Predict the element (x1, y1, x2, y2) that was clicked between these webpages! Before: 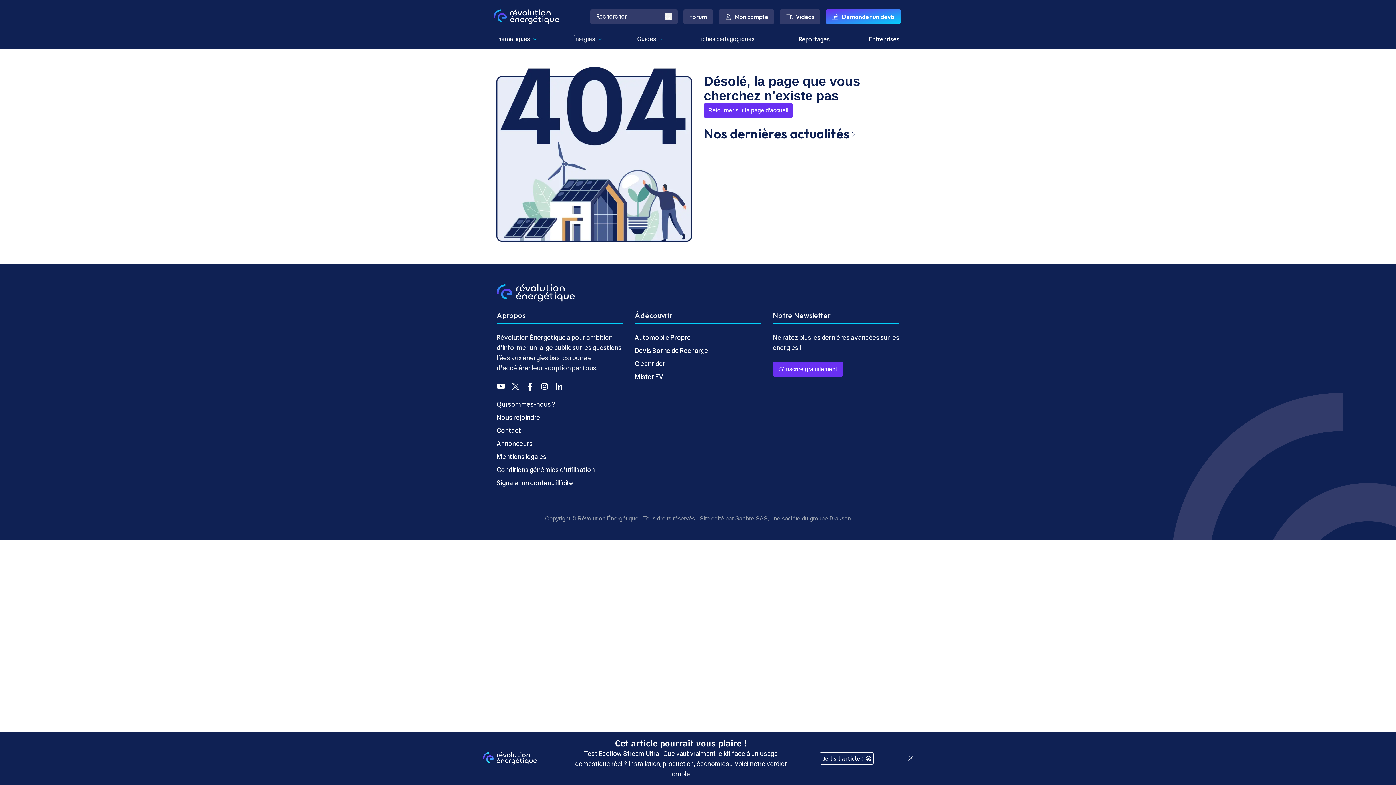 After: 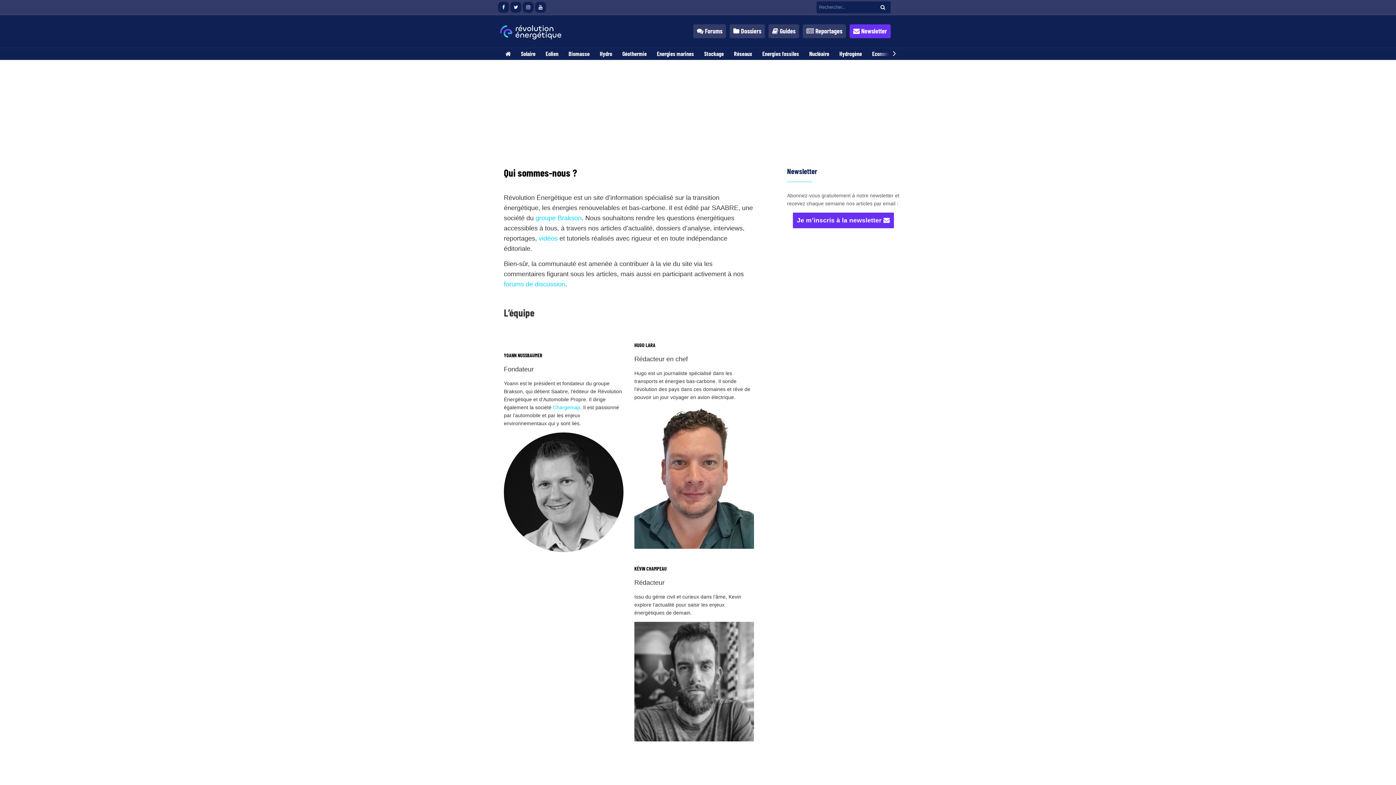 Action: bbox: (496, 400, 555, 408) label: Qui sommes-nous ?